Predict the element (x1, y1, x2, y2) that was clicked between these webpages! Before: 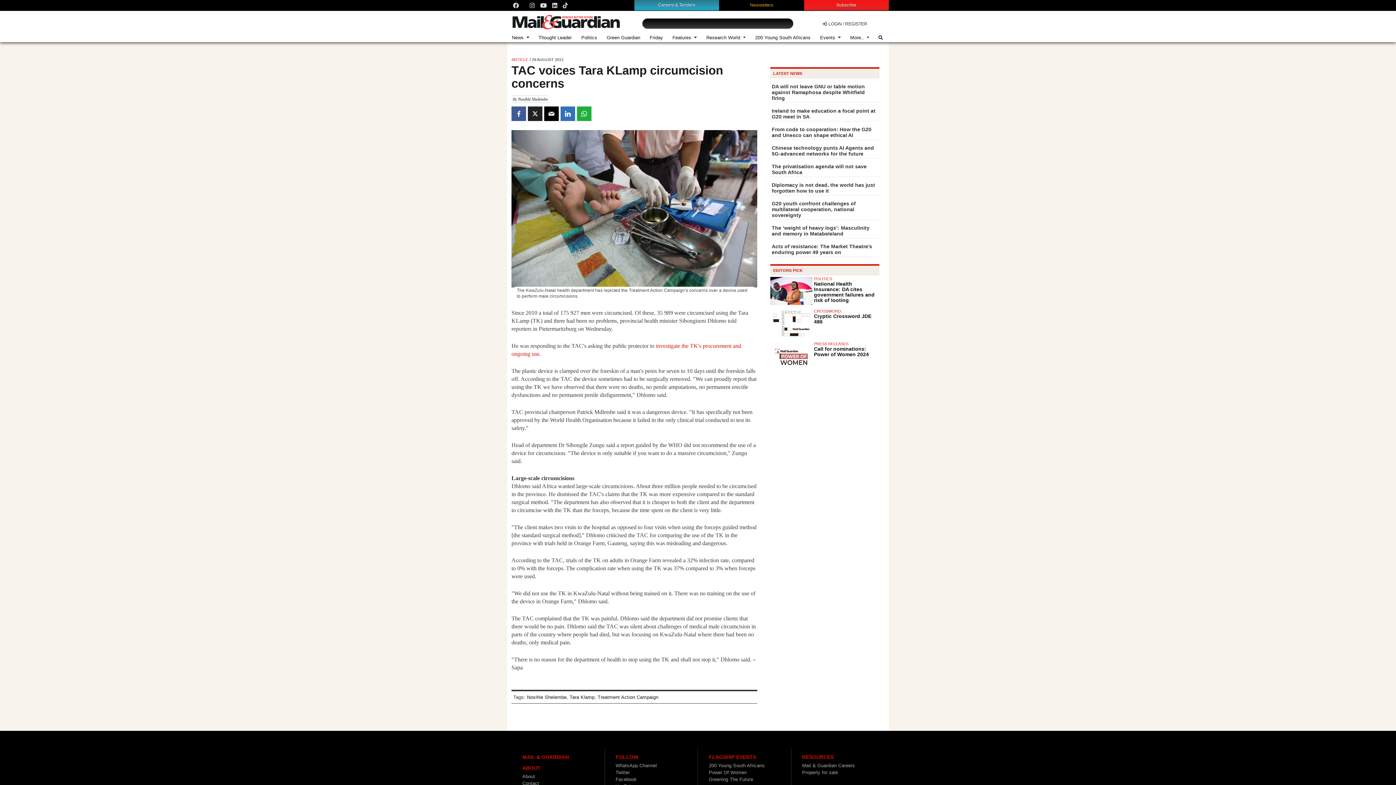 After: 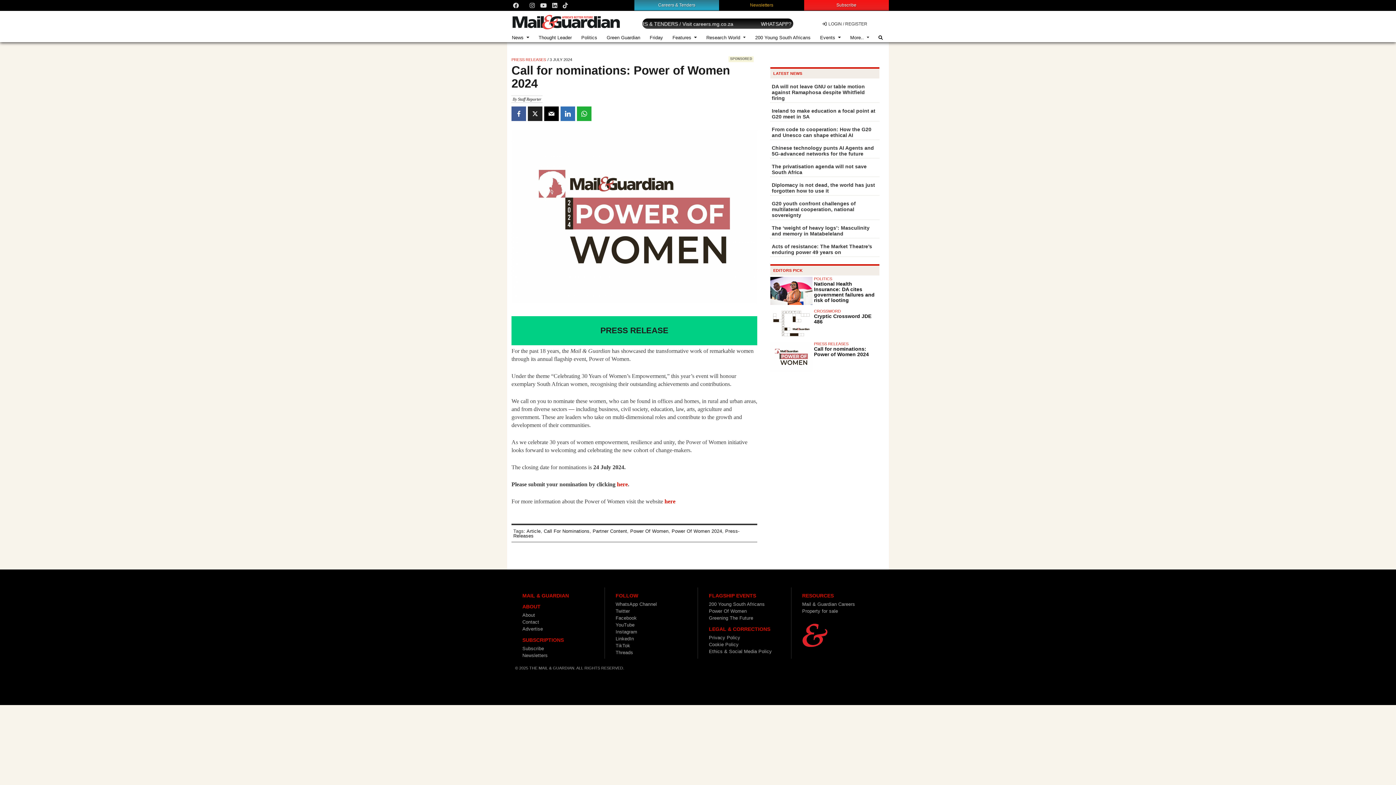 Action: label: Call for nominations: Power of Women 2024 bbox: (814, 346, 869, 357)